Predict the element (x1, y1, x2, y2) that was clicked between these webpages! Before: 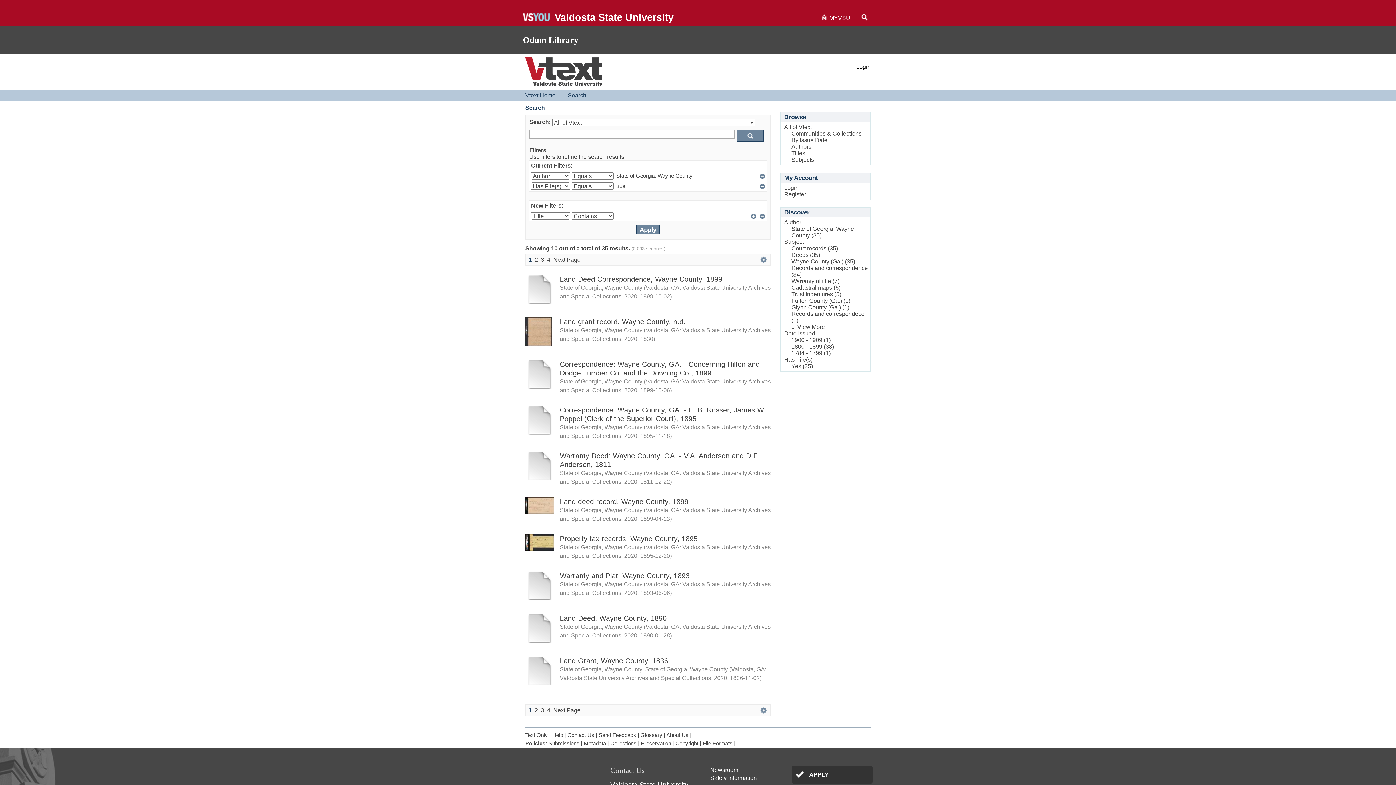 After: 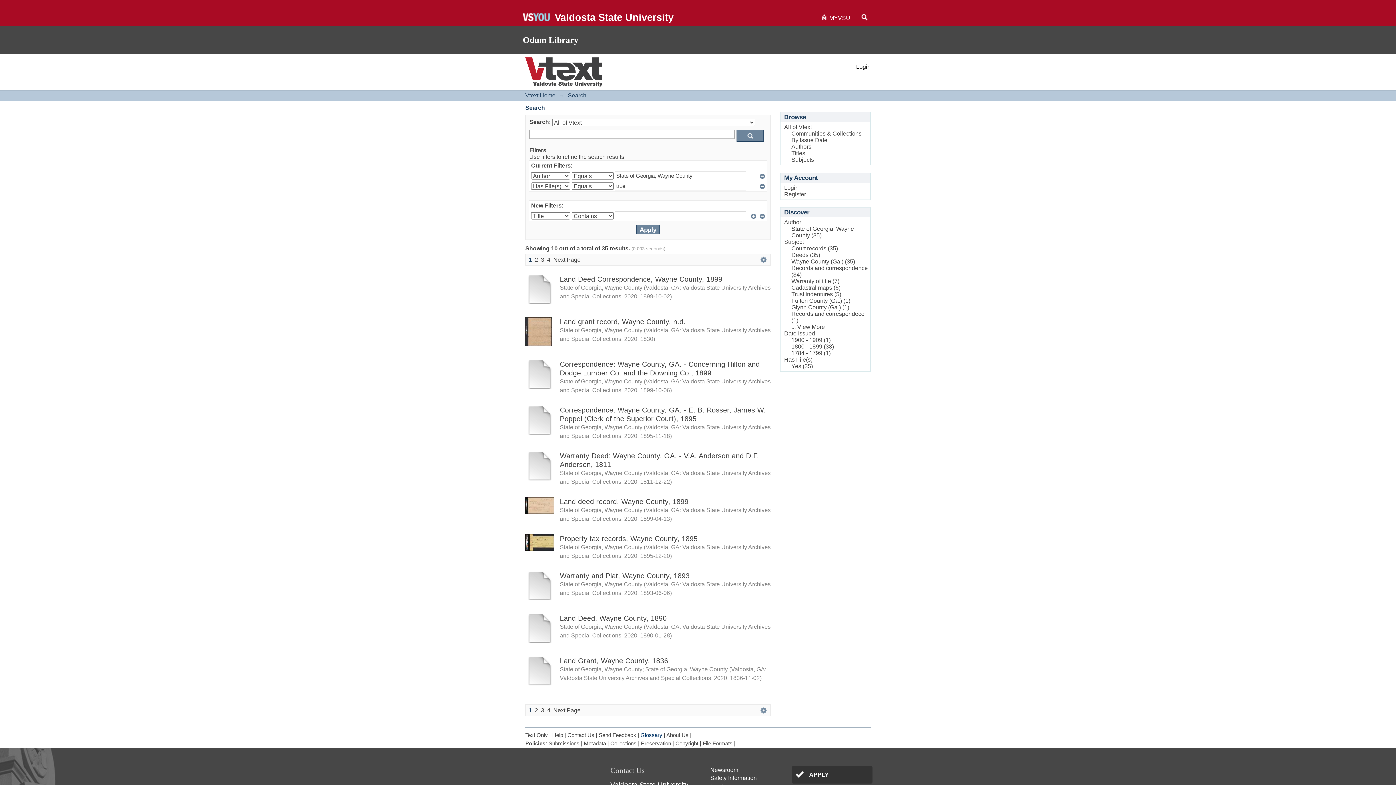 Action: bbox: (640, 732, 662, 738) label: Glossary